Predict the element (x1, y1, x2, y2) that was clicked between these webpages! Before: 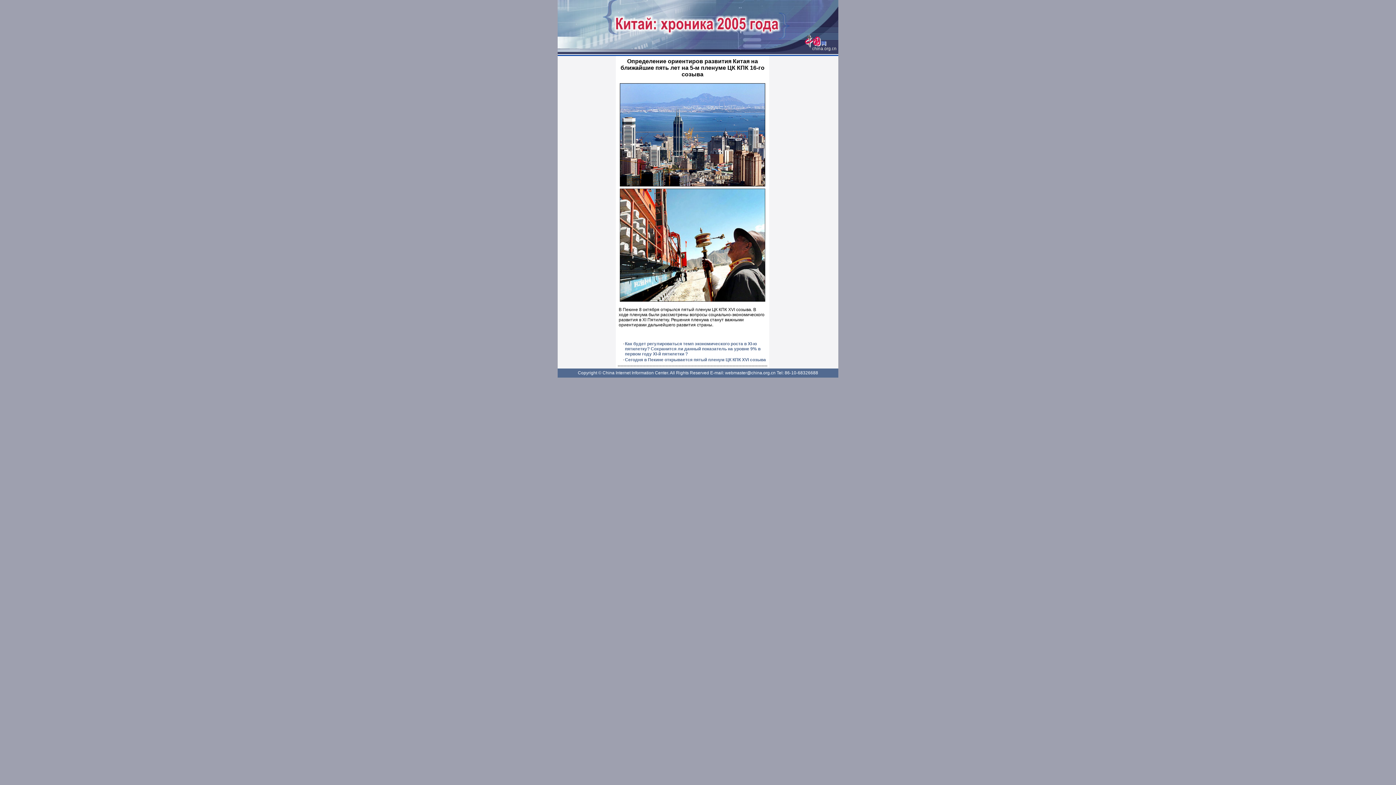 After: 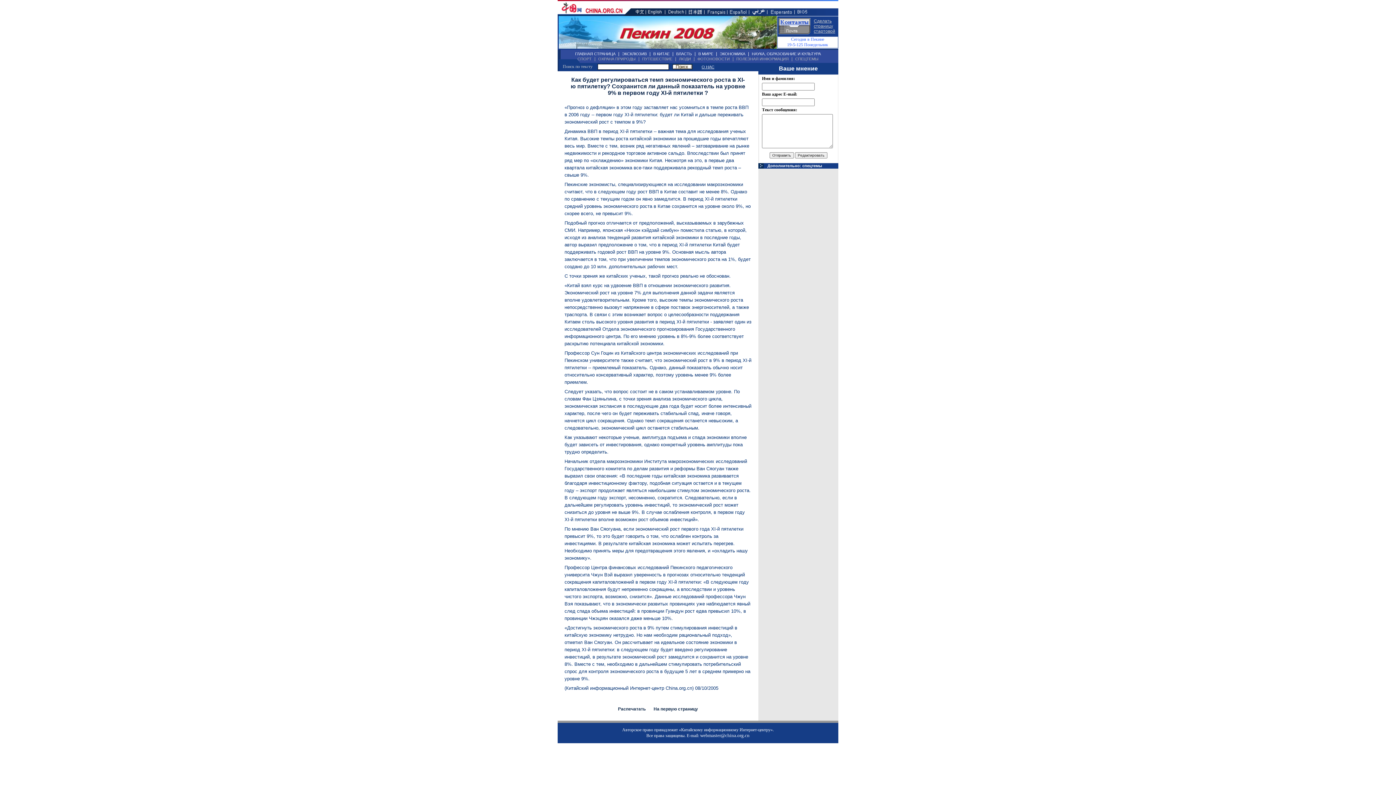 Action: label: Как будет регулироваться темп экономического роста в XI-ю пятилетку? Сохранится ли данный показатель на уровне 9% в первом году XI-й пятилетки ? bbox: (625, 341, 760, 356)